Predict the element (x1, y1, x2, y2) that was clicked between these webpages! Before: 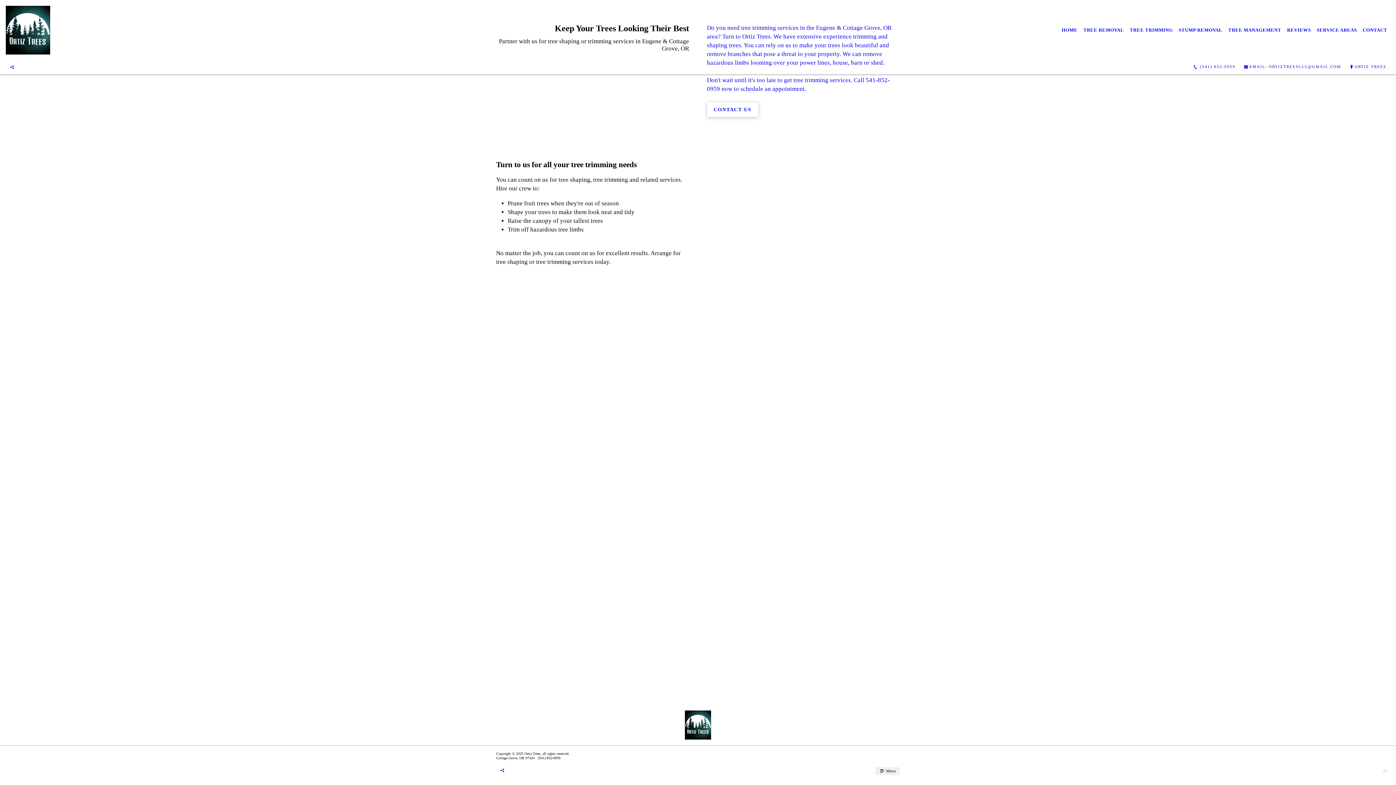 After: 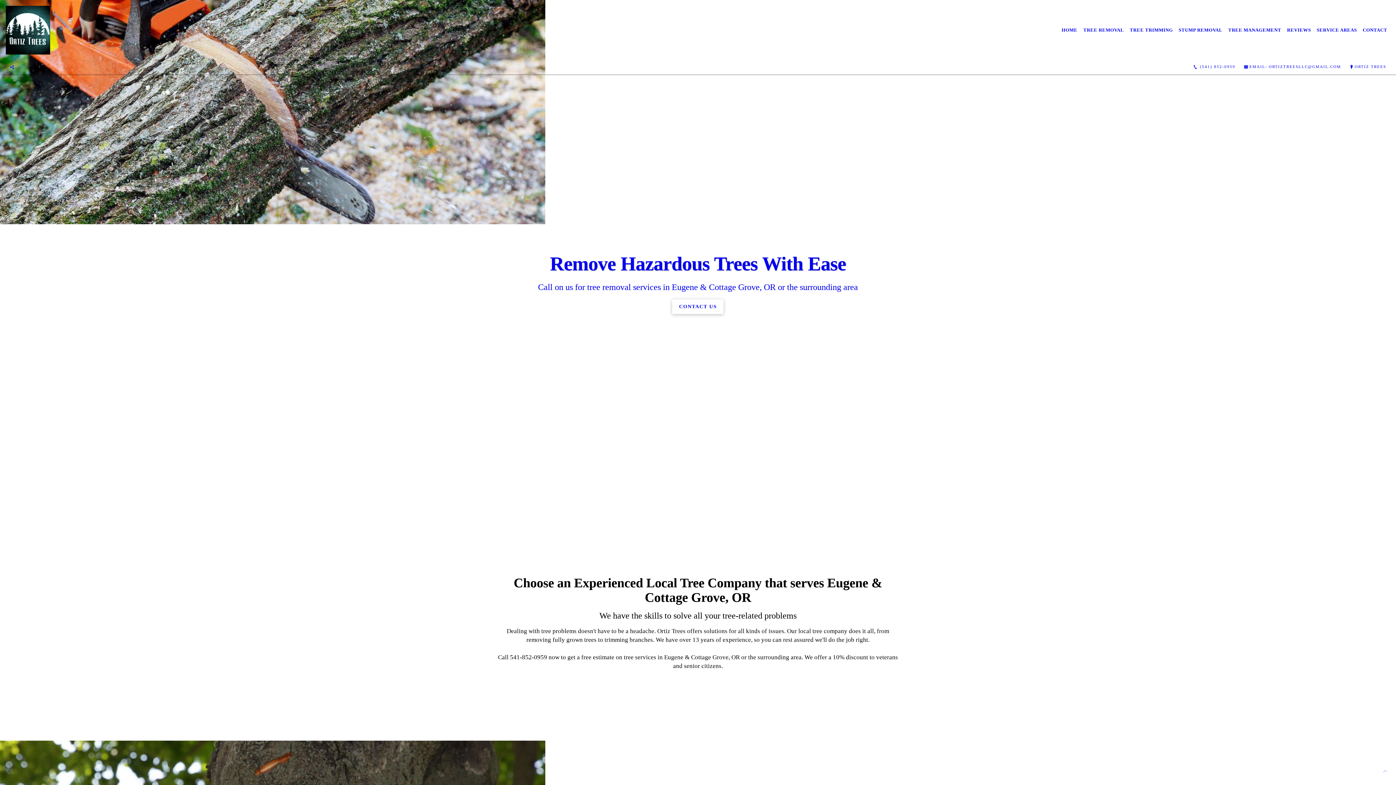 Action: bbox: (5, 5, 50, 54)